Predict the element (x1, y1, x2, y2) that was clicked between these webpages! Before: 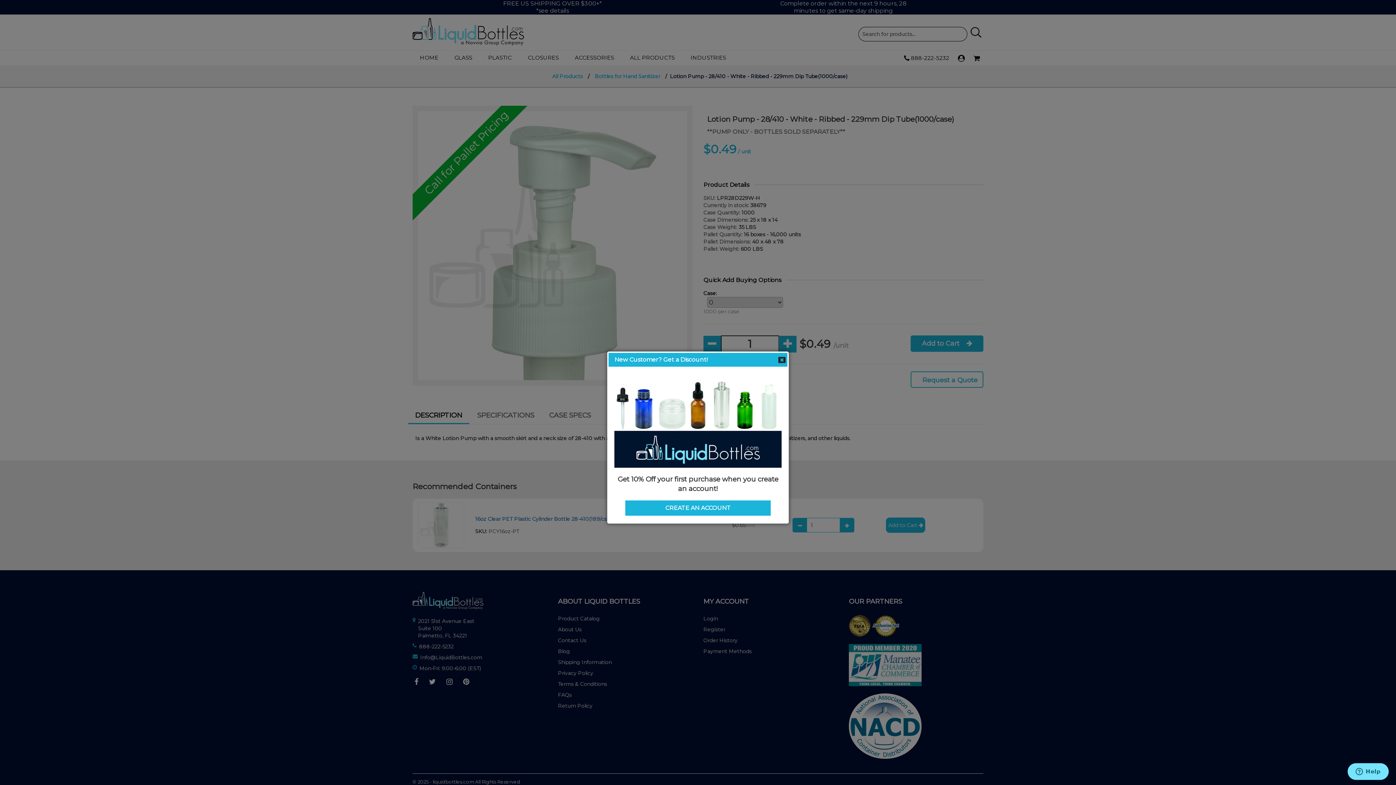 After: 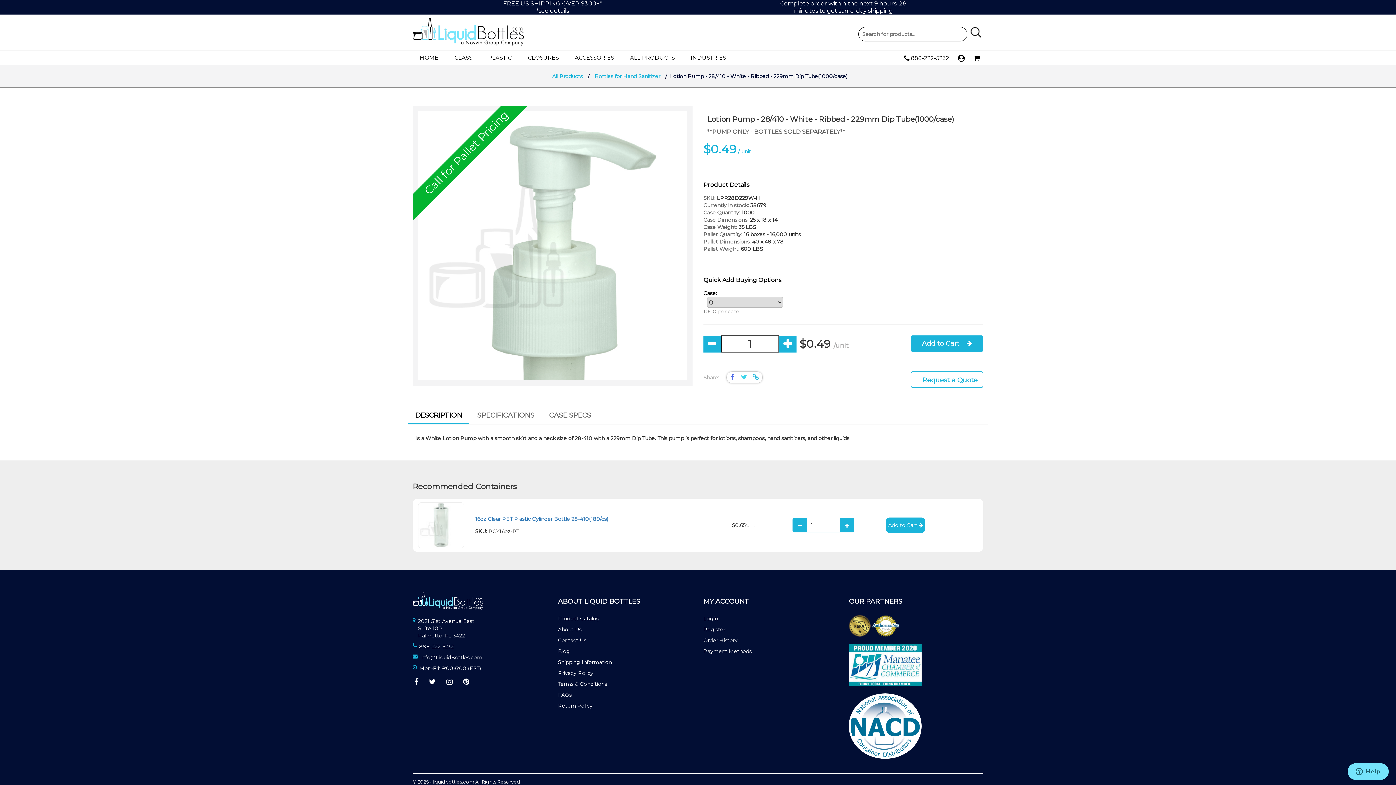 Action: bbox: (778, 356, 785, 363) label: Close